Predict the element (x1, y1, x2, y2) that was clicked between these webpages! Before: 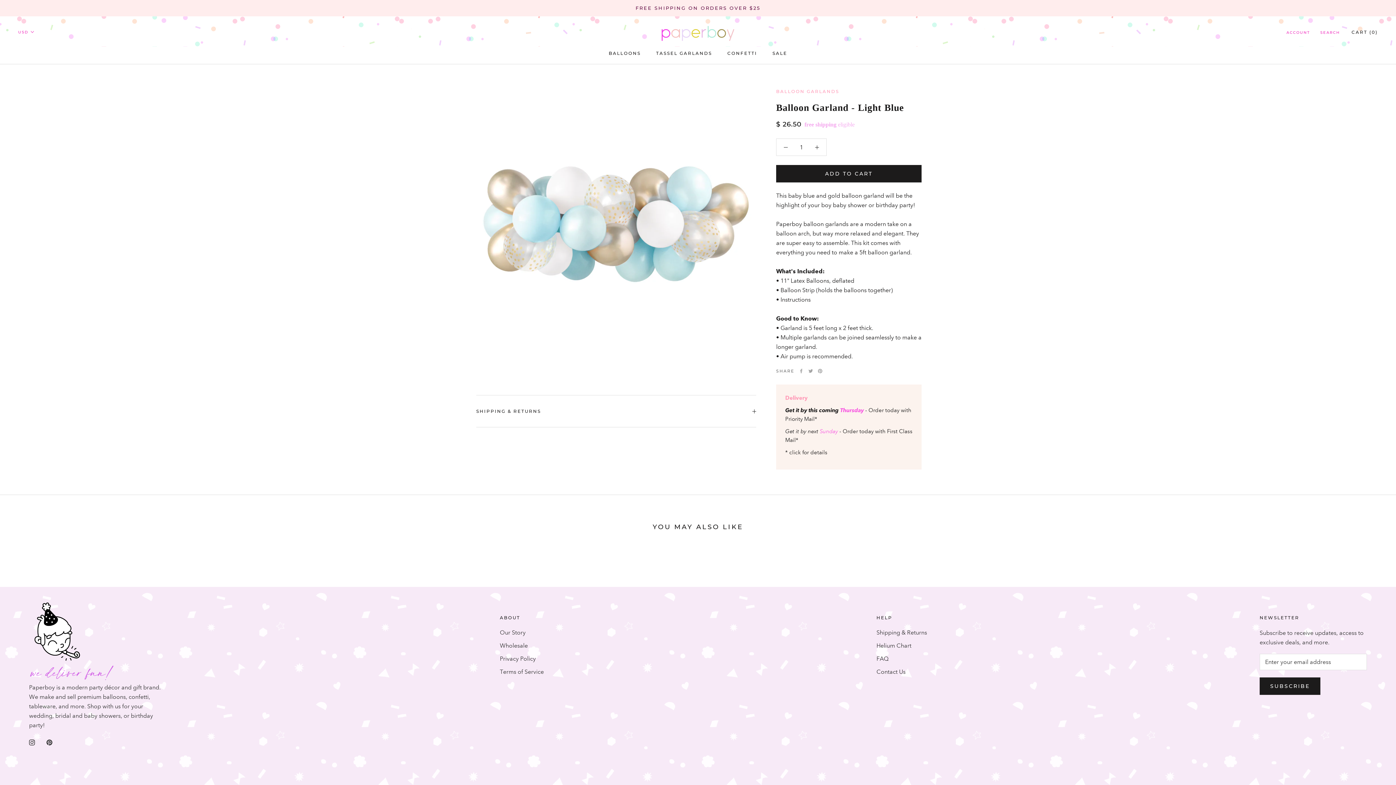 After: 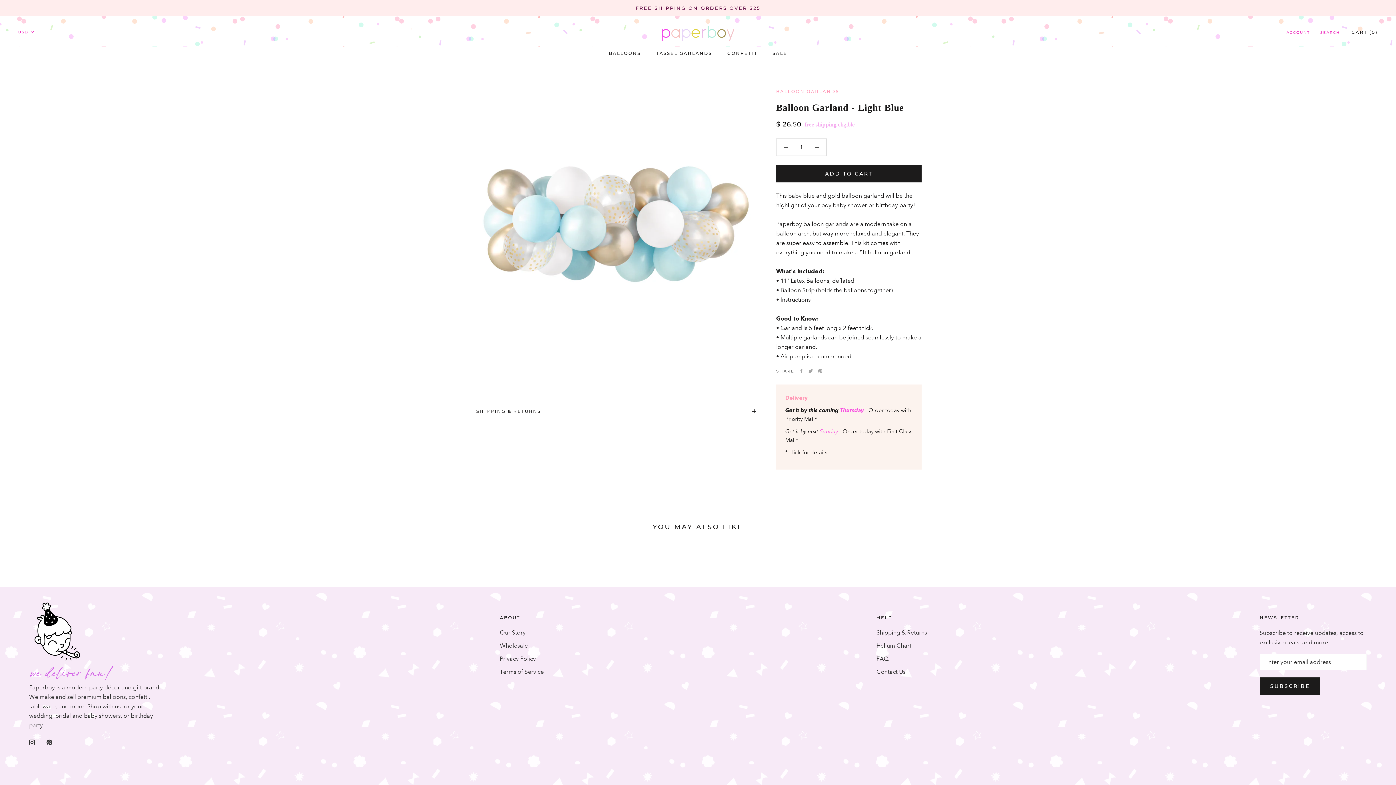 Action: label: * click for details bbox: (785, 449, 827, 456)